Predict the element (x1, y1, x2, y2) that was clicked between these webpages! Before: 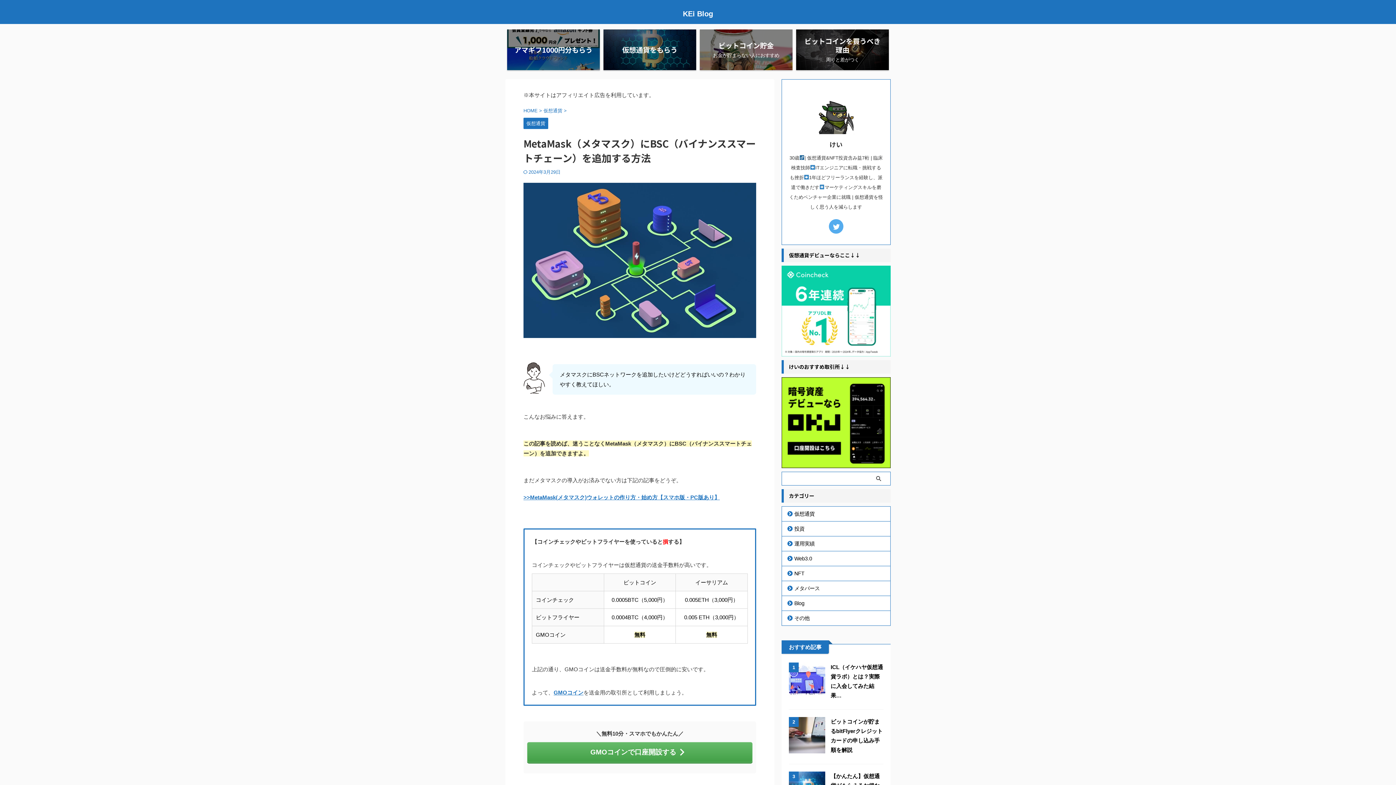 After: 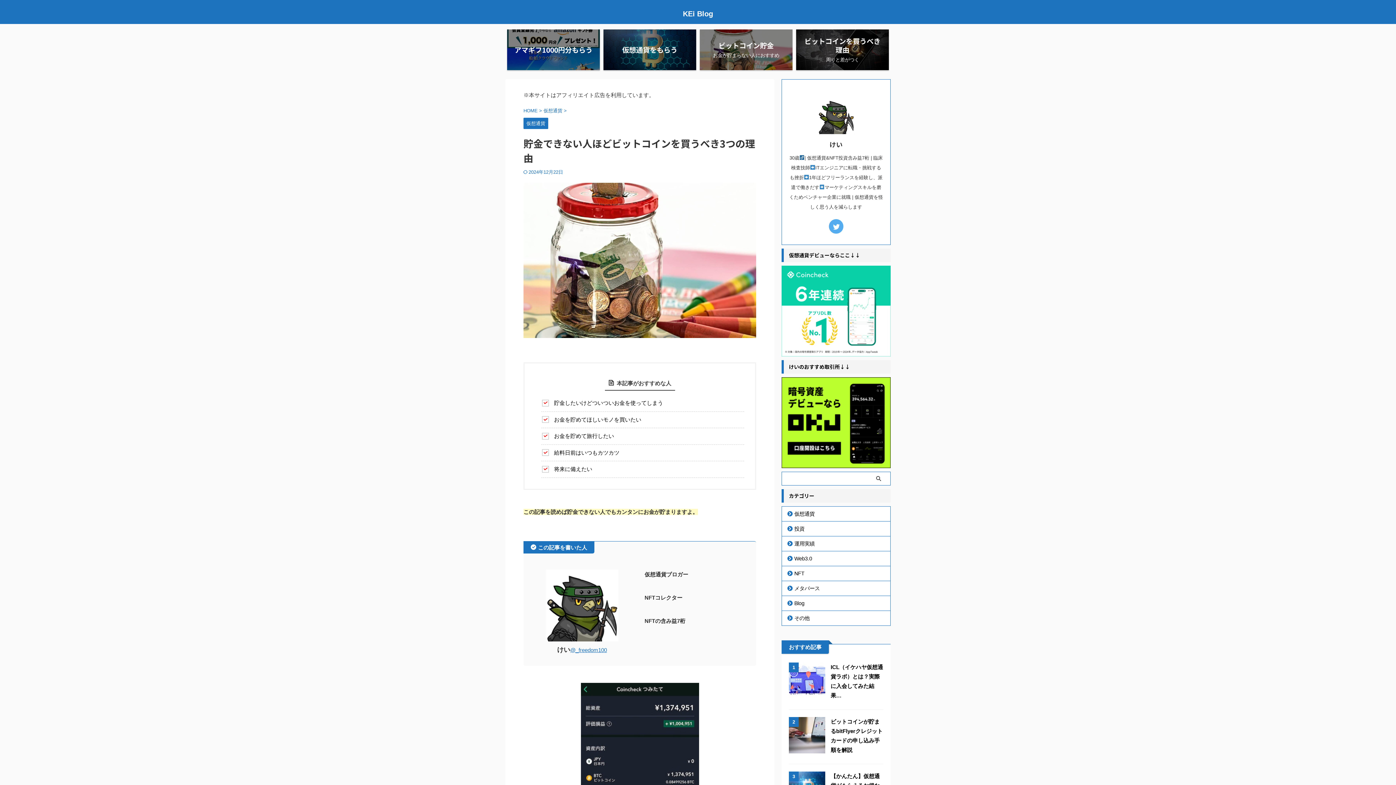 Action: label: ビットコイン貯金

お金が貯まらない人におすすめ bbox: (700, 29, 792, 70)